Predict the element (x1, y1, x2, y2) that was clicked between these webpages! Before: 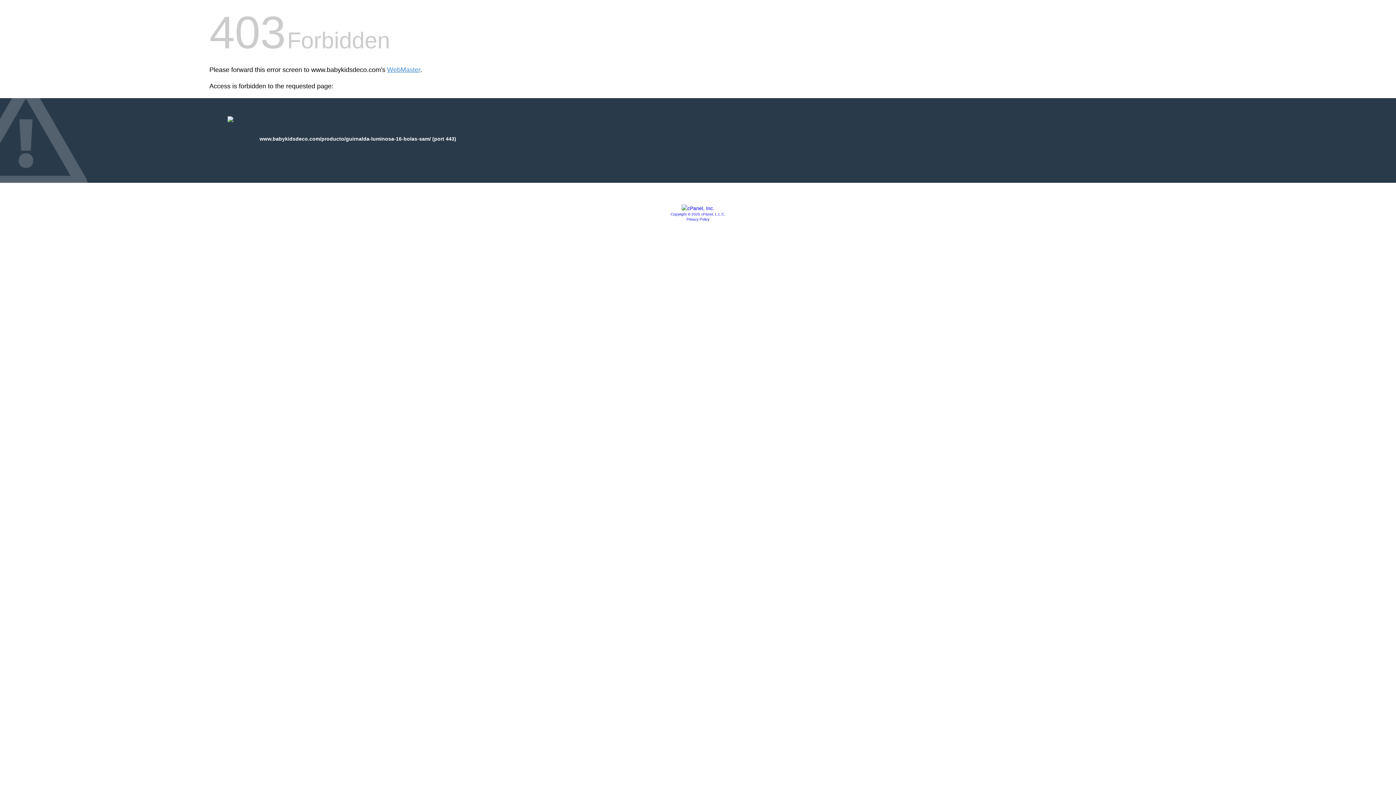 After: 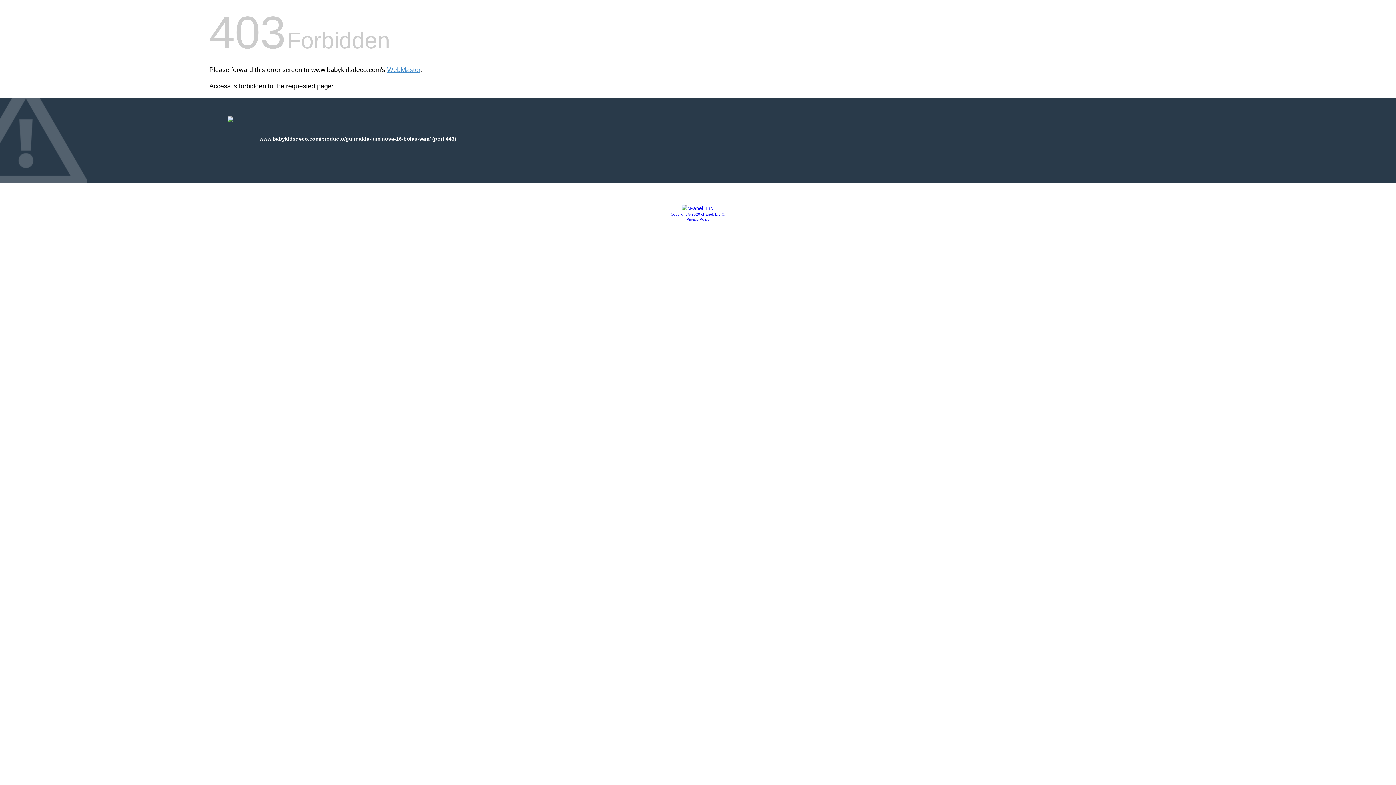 Action: label: Copyright © 2020 cPanel, L.L.C. bbox: (670, 212, 725, 216)